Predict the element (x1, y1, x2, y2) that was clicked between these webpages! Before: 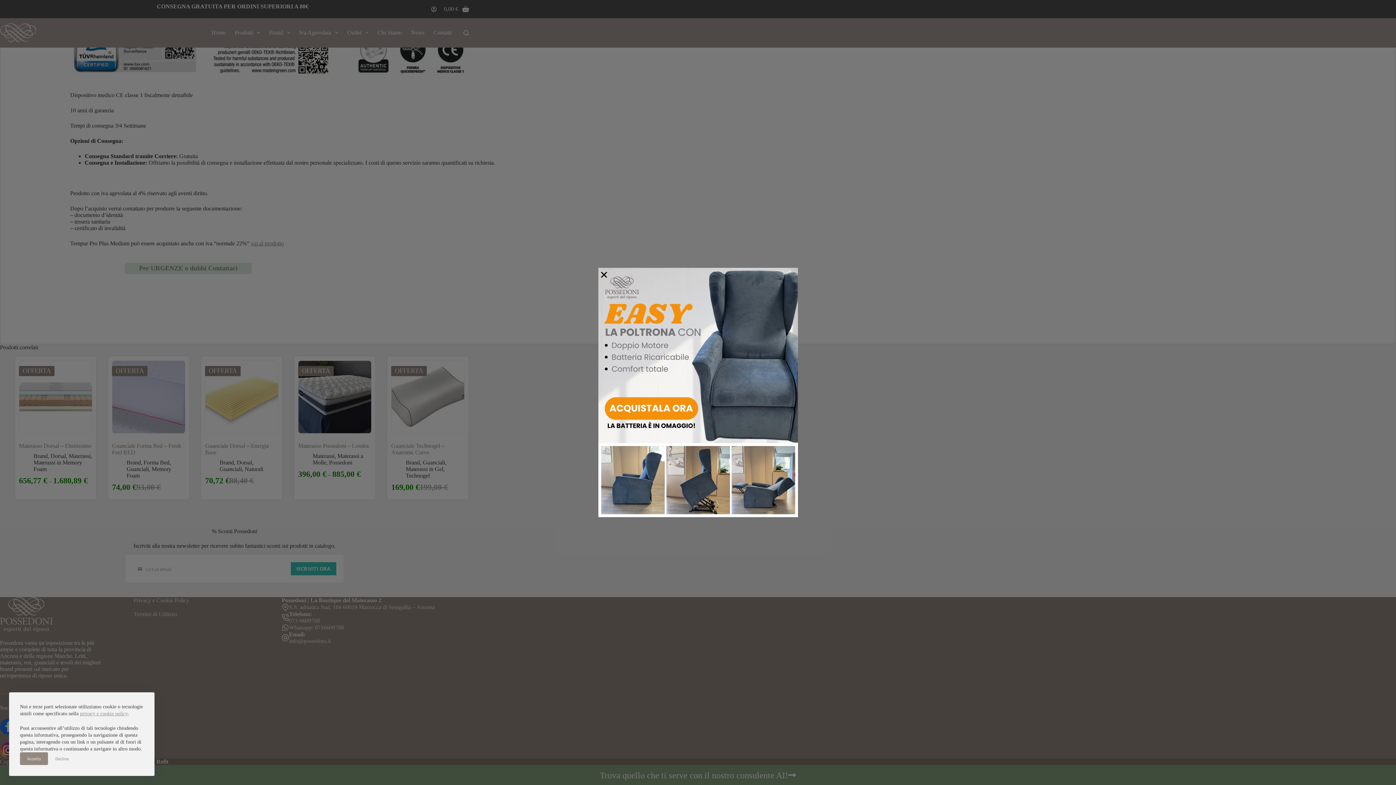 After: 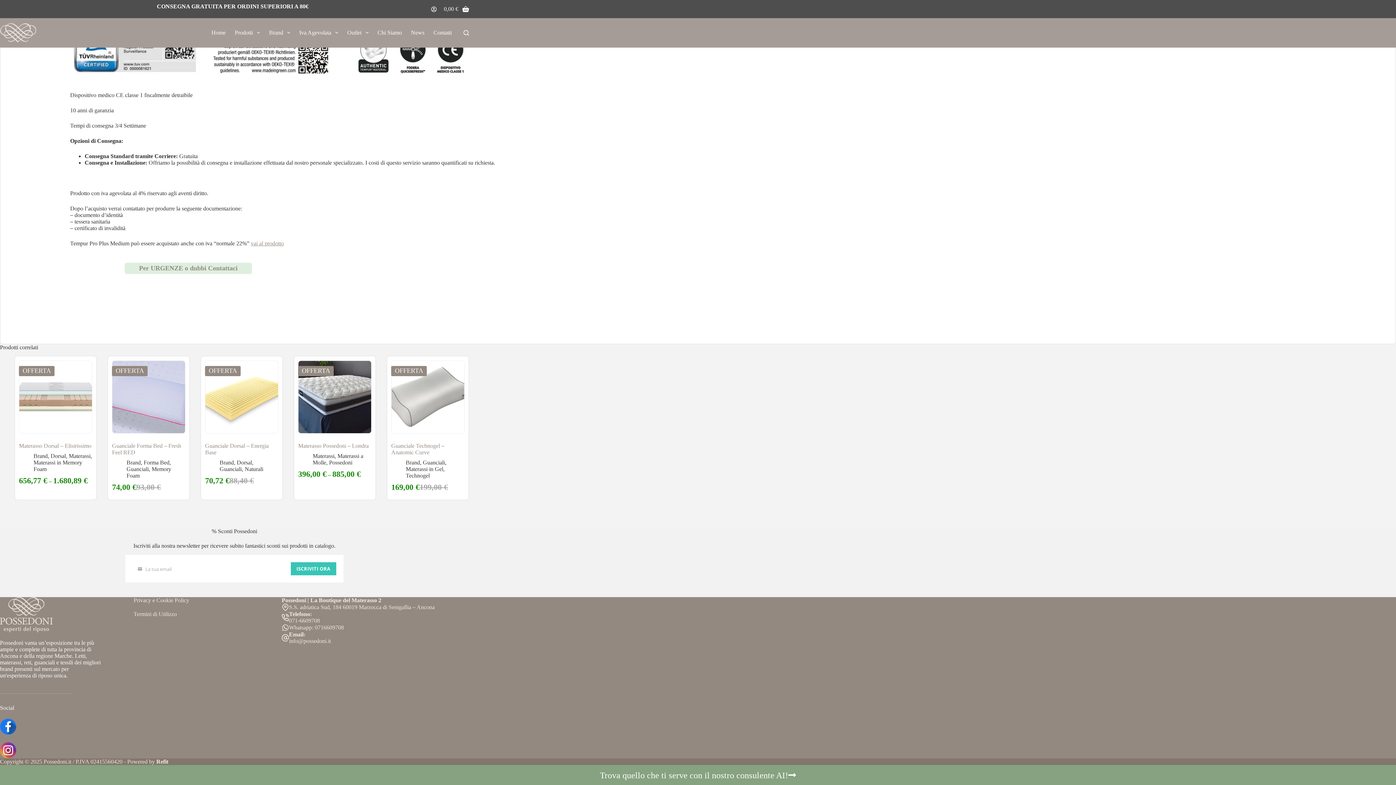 Action: label: Declina bbox: (48, 752, 76, 765)